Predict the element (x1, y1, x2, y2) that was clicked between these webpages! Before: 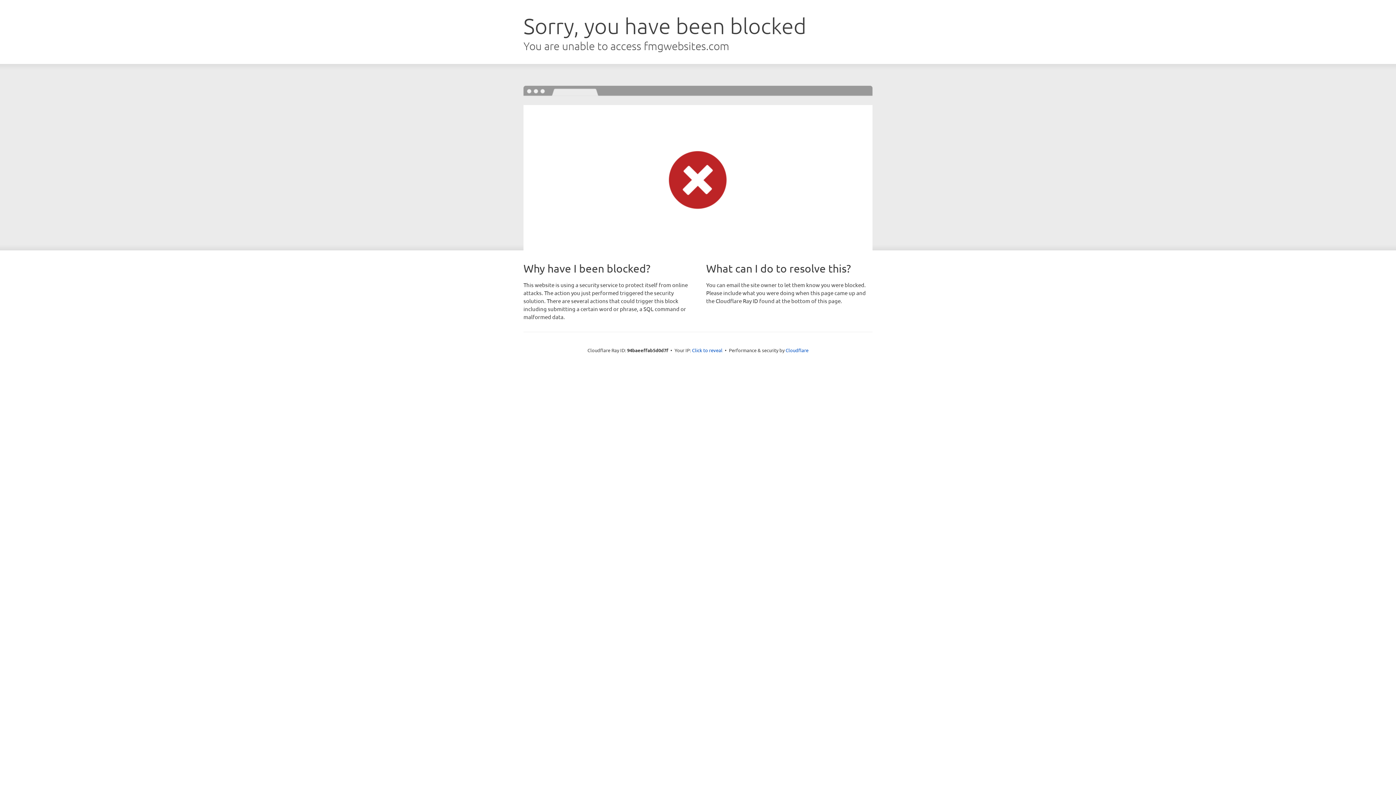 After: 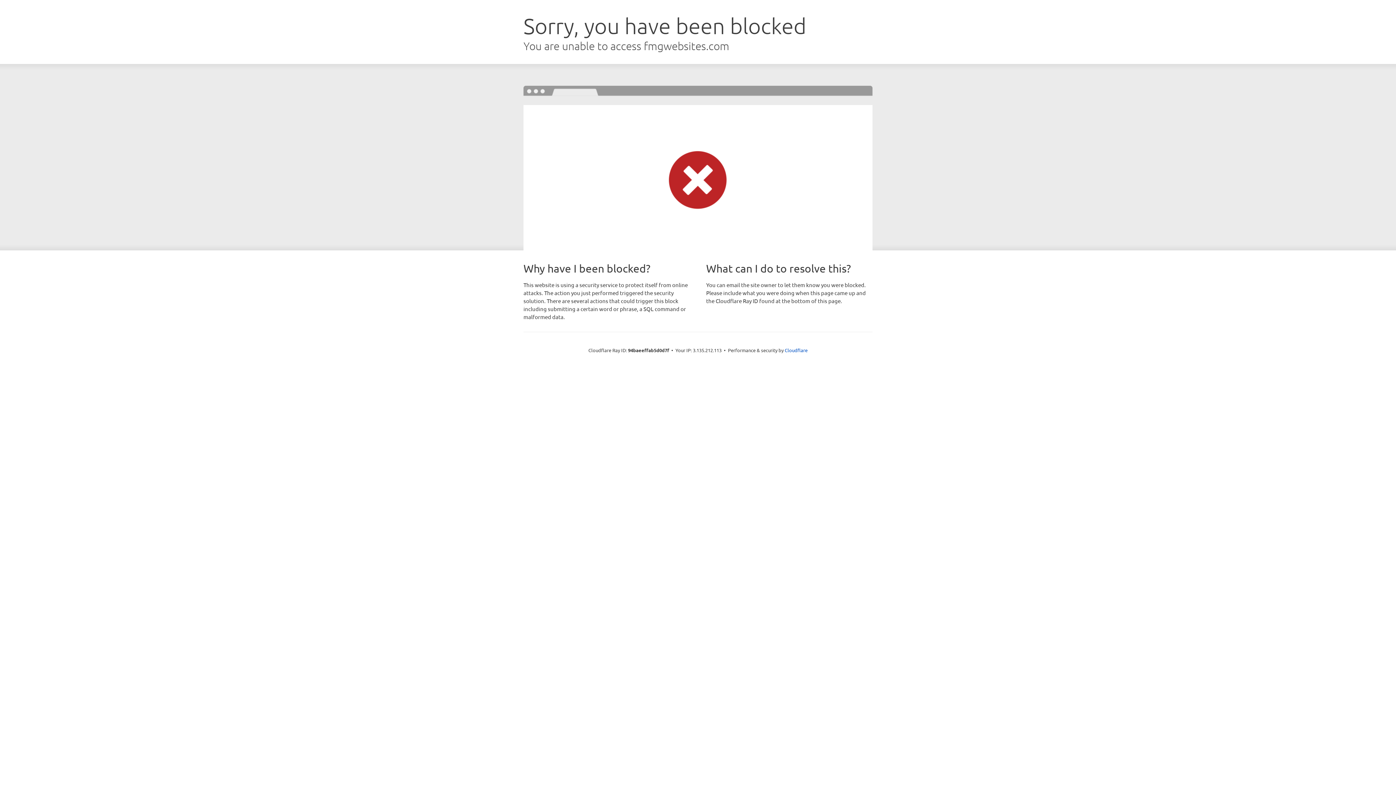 Action: bbox: (692, 346, 722, 353) label: Click to reveal